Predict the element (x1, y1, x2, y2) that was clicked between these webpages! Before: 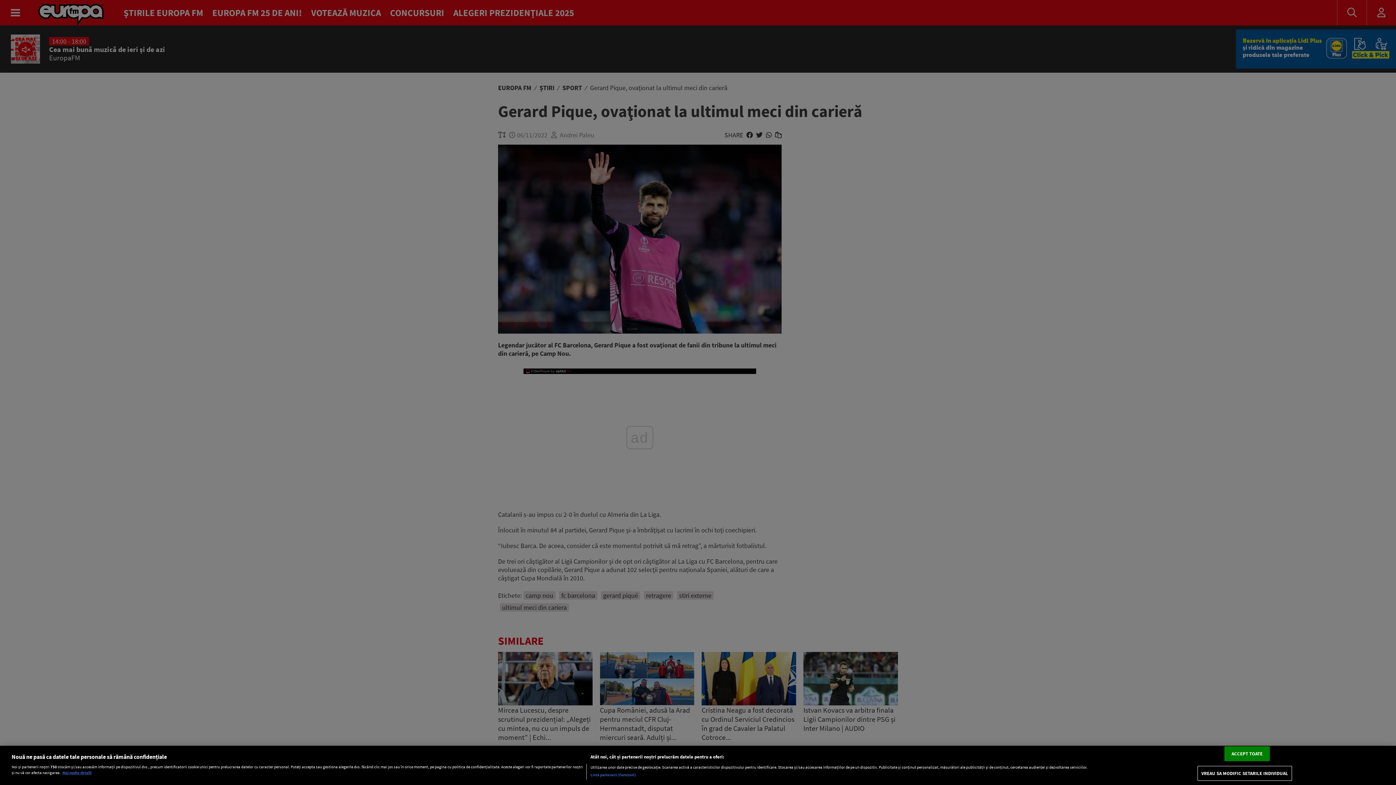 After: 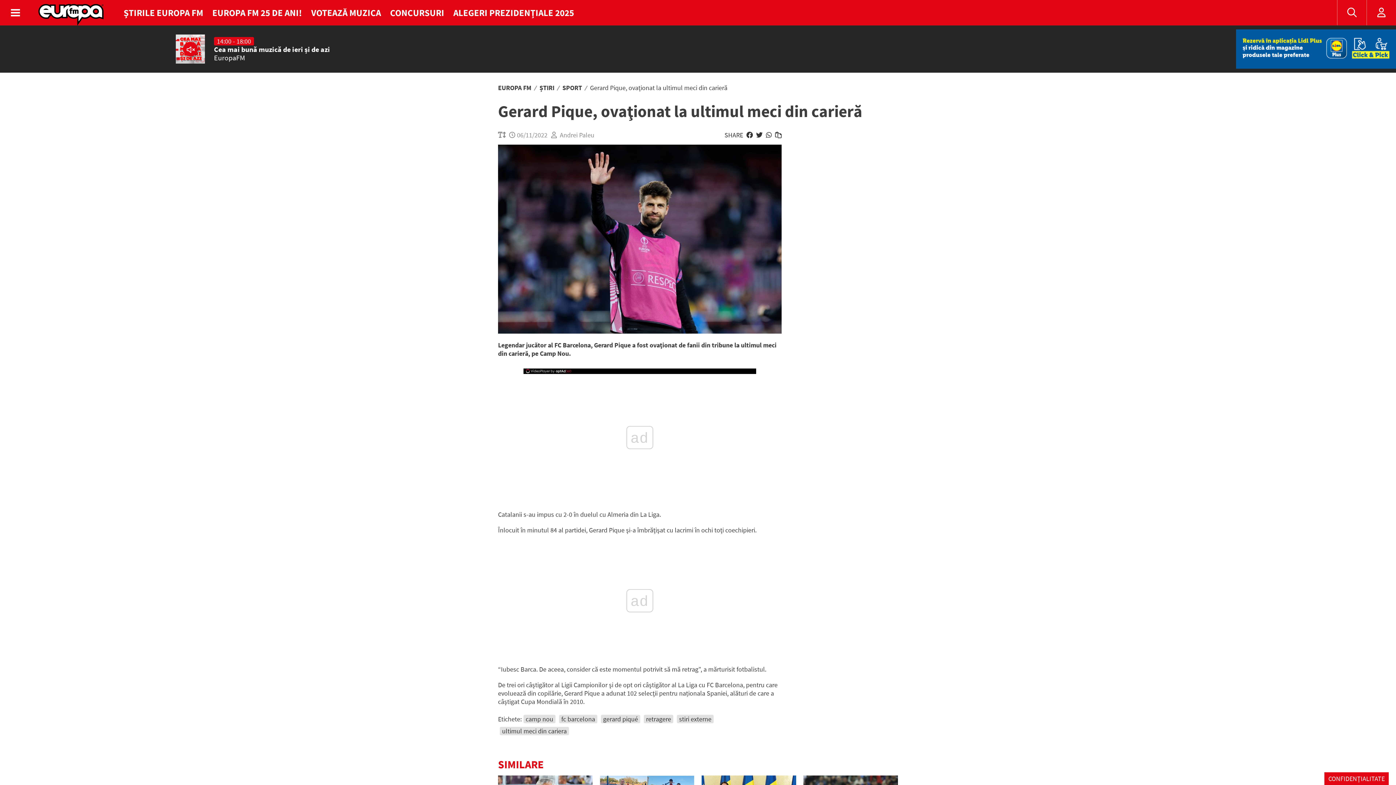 Action: bbox: (1224, 746, 1270, 761) label: ACCEPT TOATE